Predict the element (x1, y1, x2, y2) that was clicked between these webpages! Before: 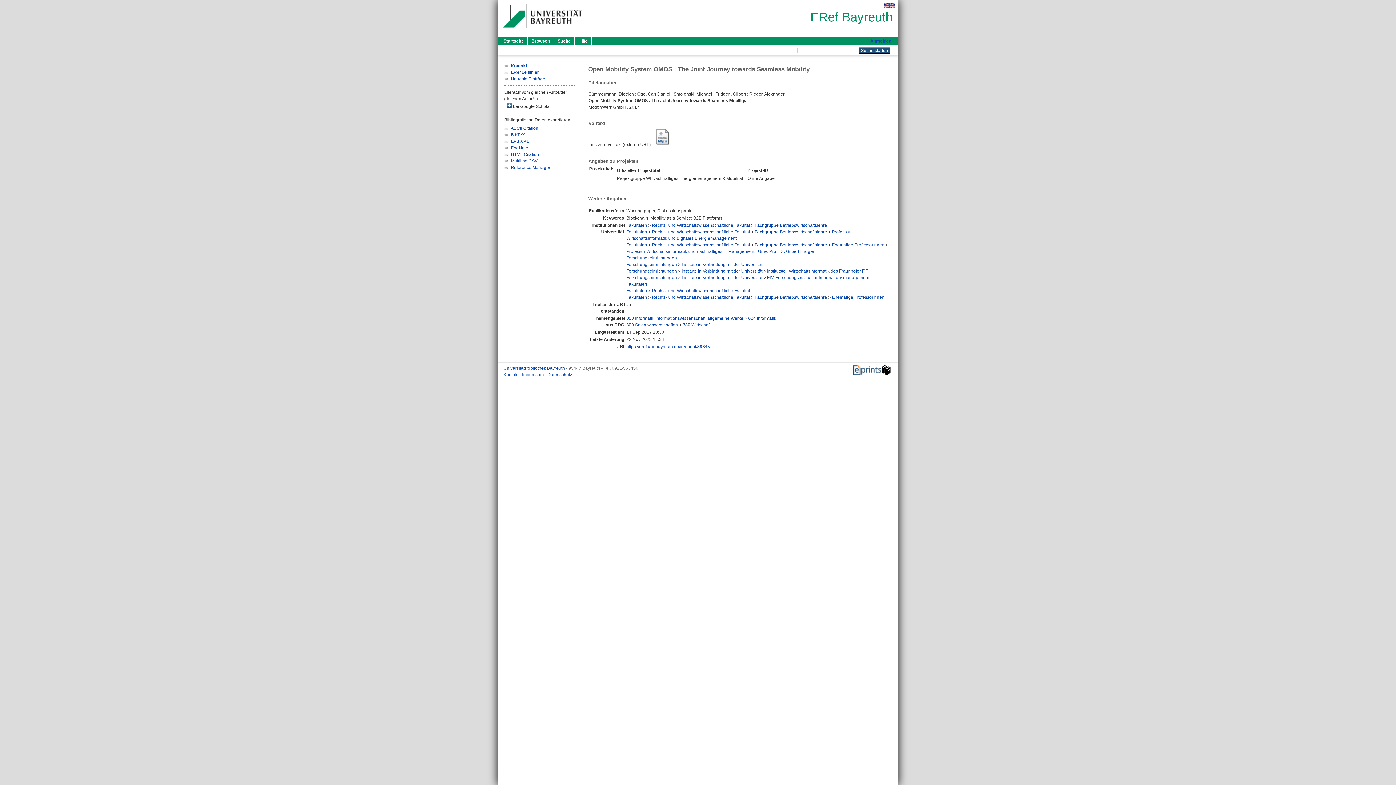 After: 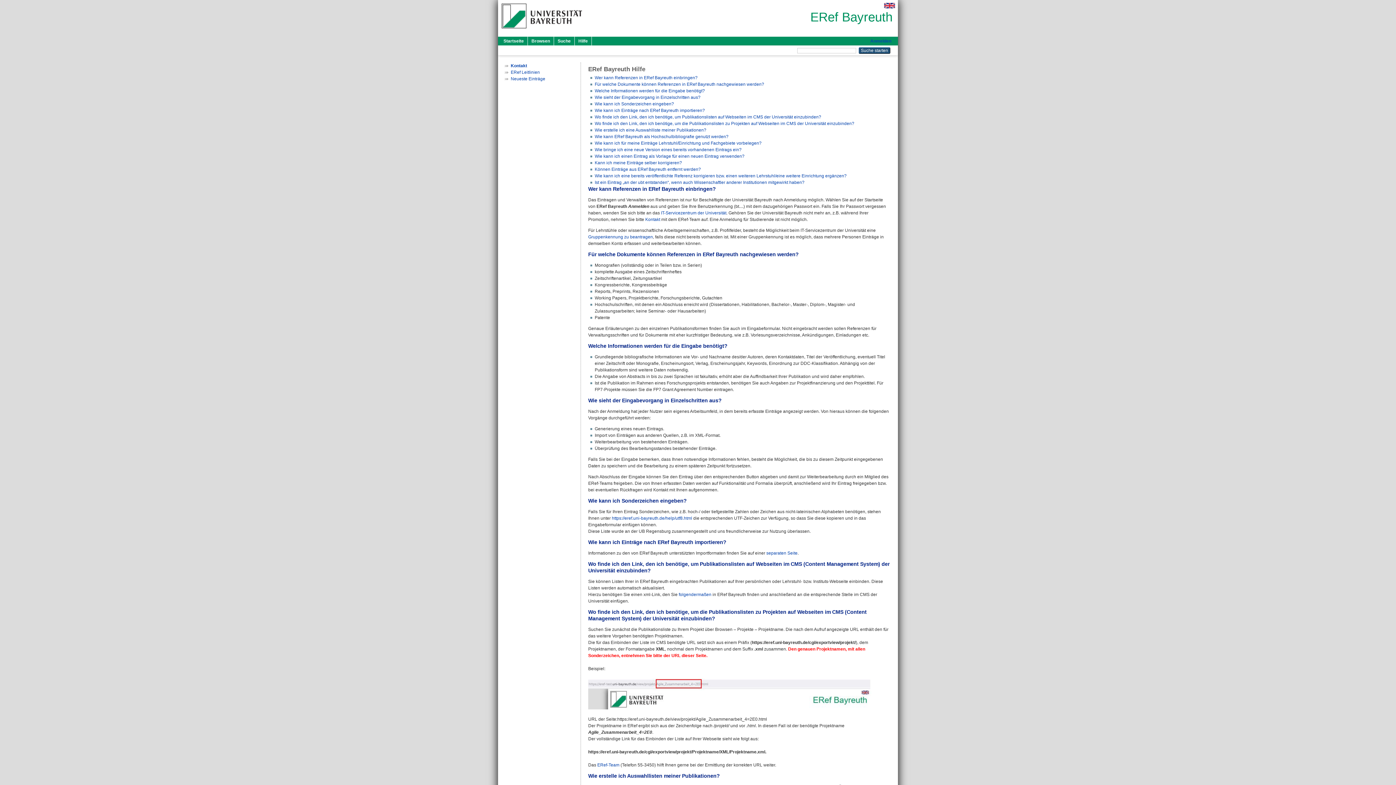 Action: label: Hilfe bbox: (574, 36, 592, 45)